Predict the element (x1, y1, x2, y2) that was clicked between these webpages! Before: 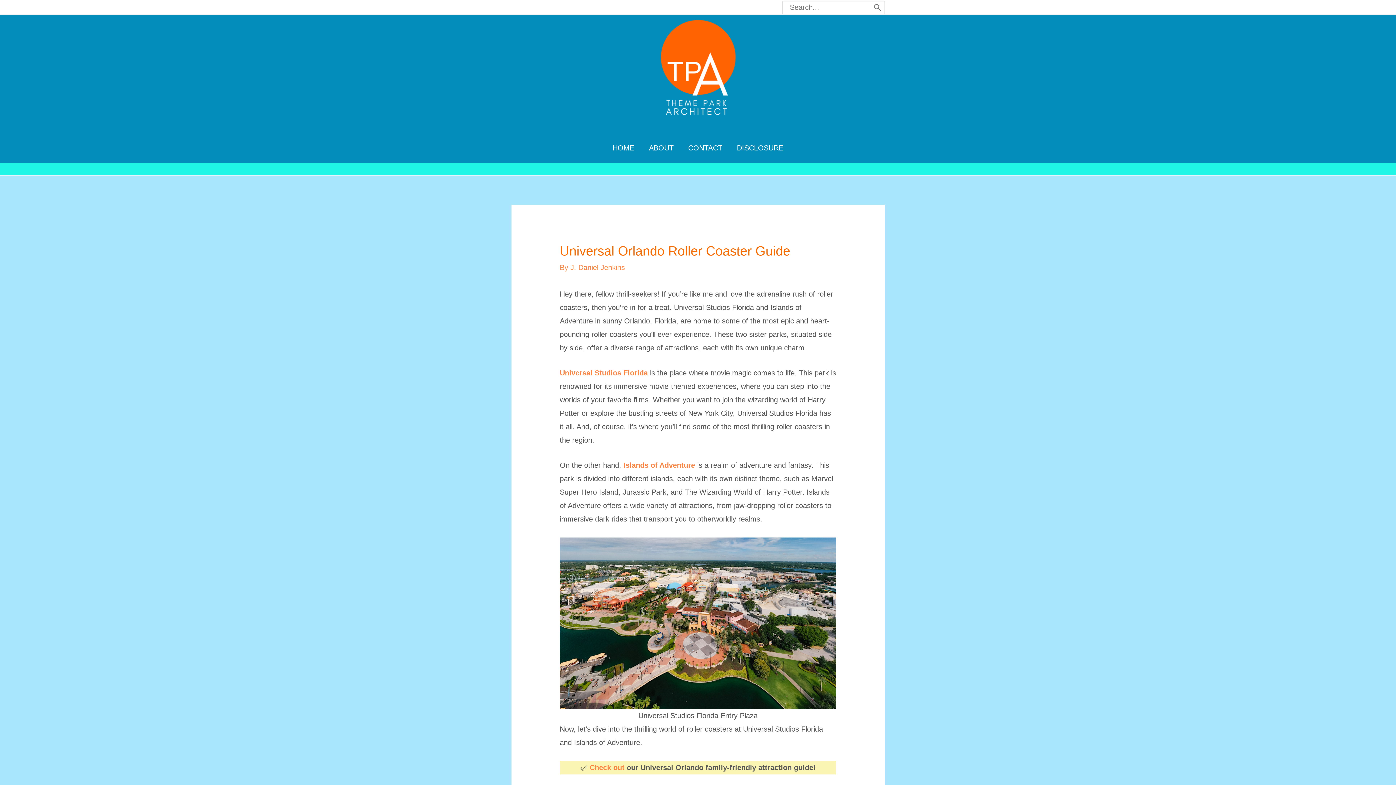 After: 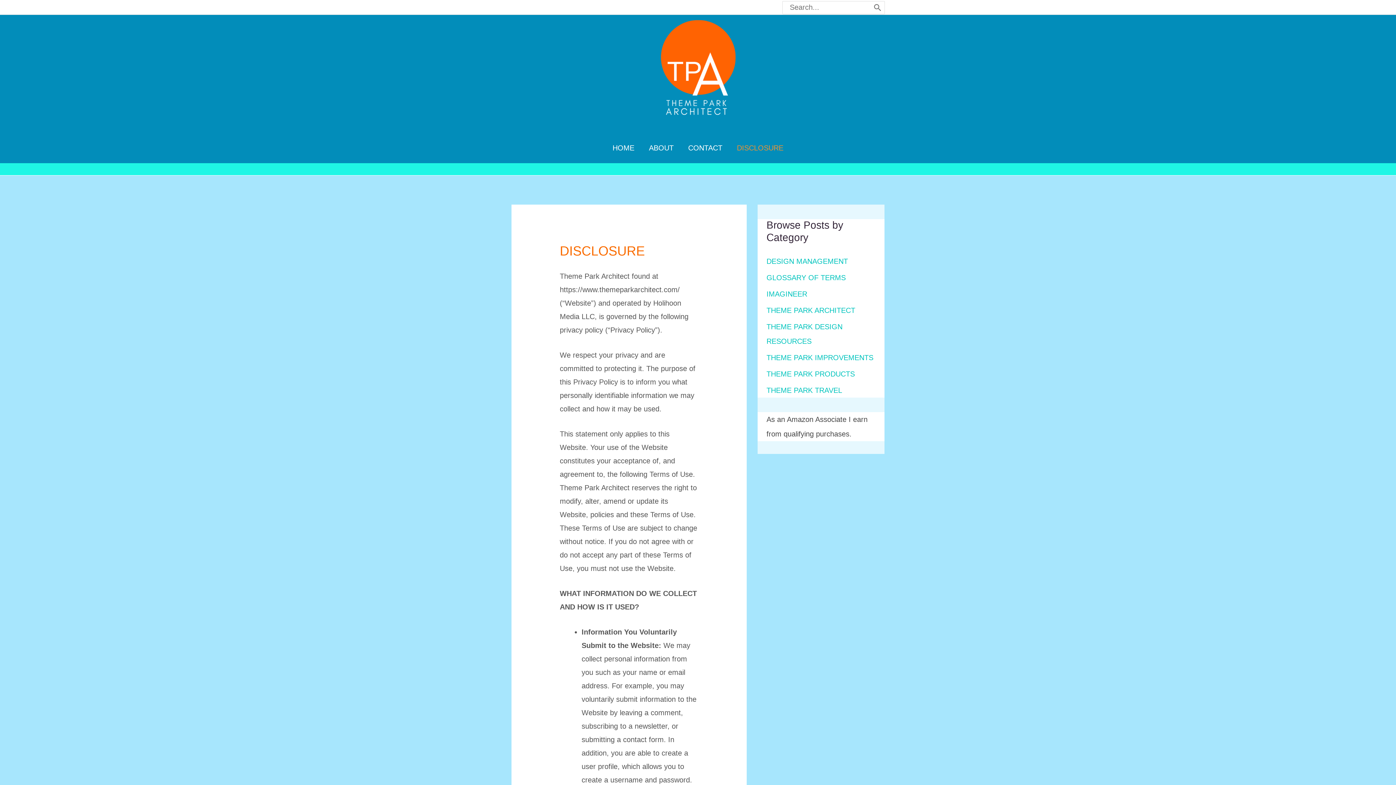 Action: bbox: (729, 133, 790, 163) label: DISCLOSURE